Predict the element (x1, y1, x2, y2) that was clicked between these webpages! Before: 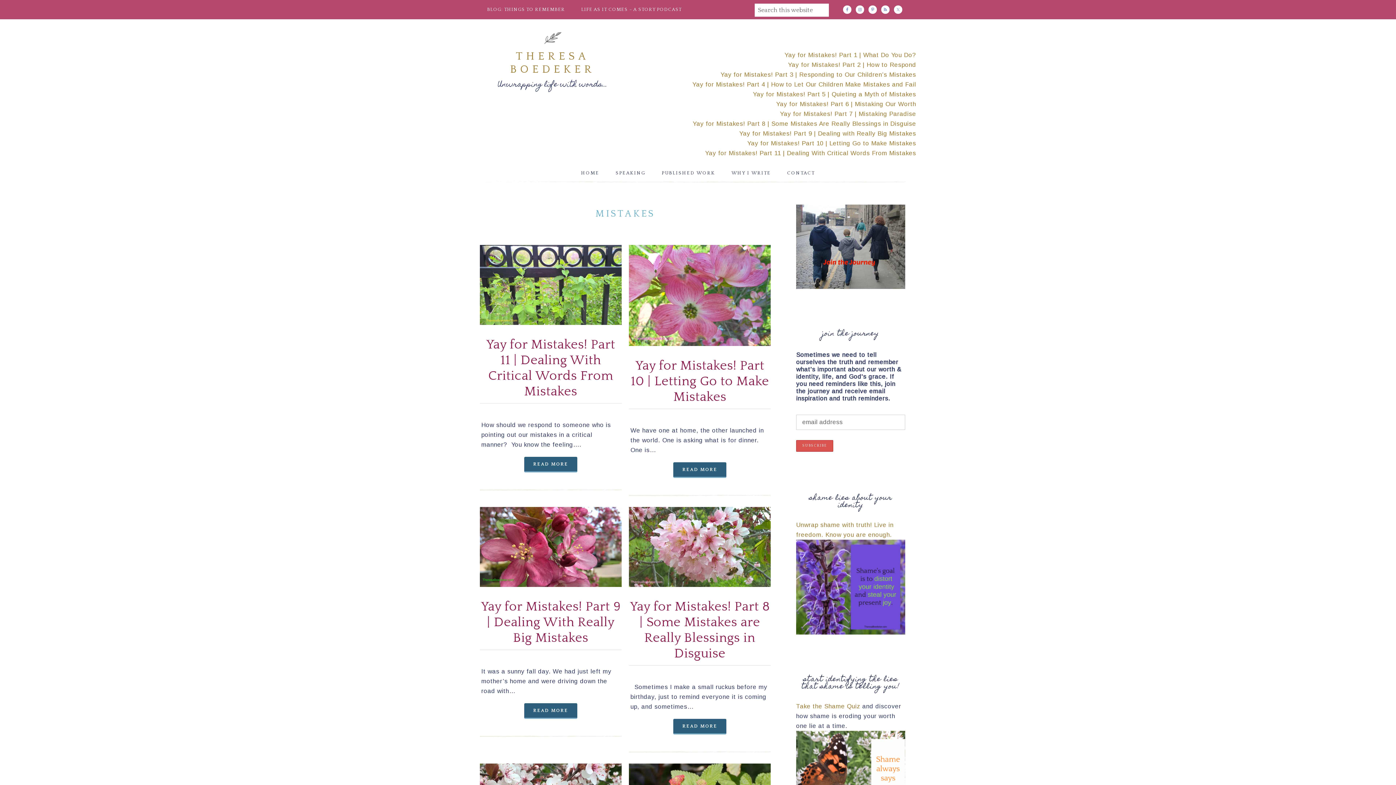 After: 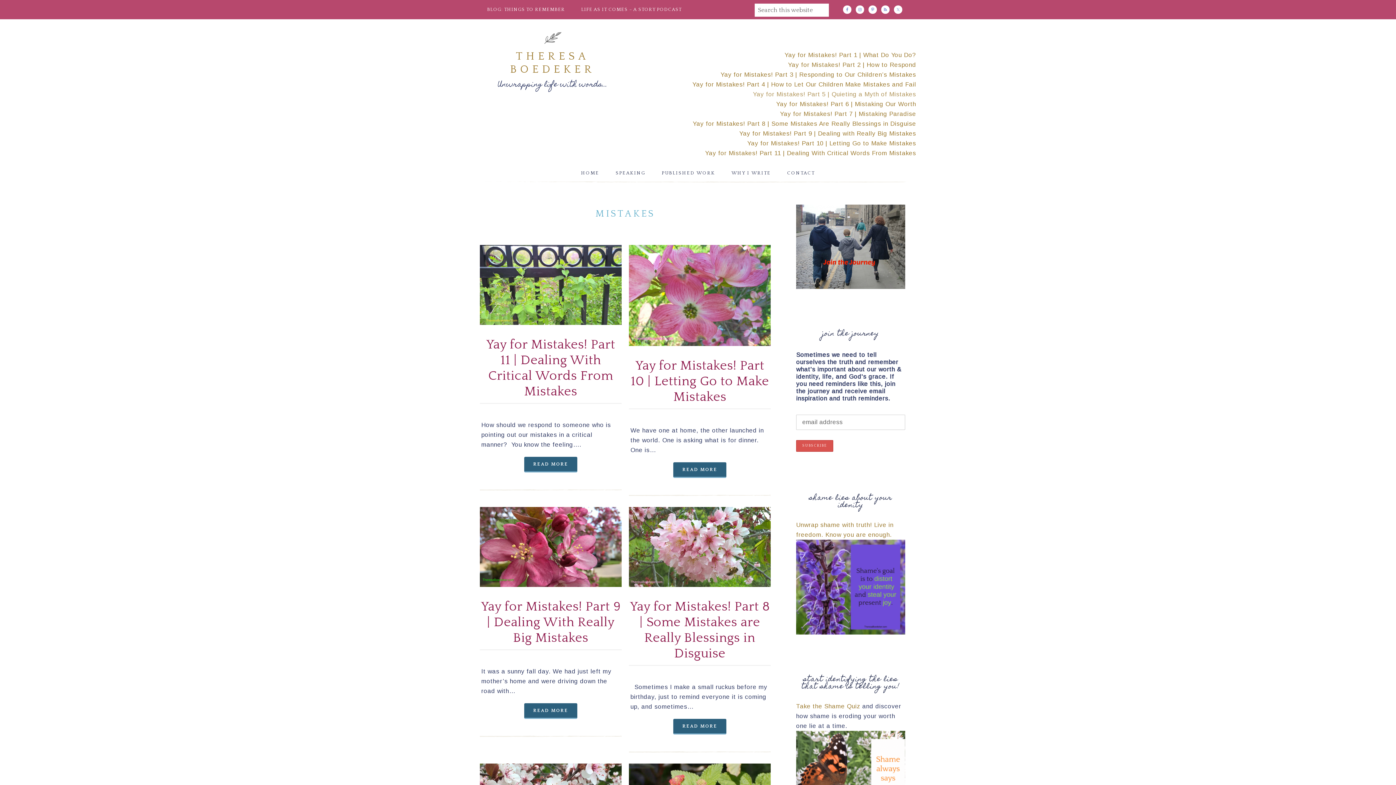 Action: label: Yay for Mistakes! Part 5 | Quieting a Myth of Mistakes bbox: (753, 90, 916, 97)